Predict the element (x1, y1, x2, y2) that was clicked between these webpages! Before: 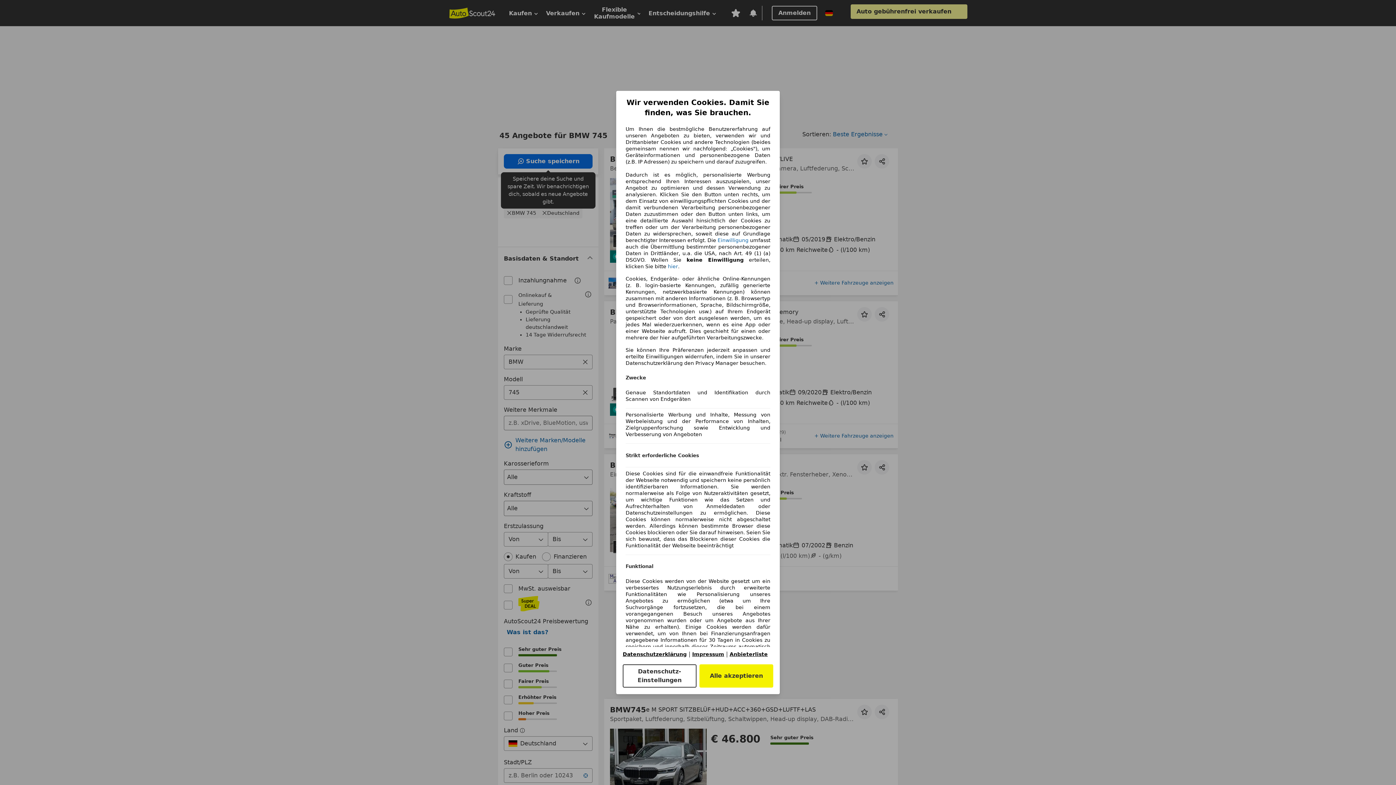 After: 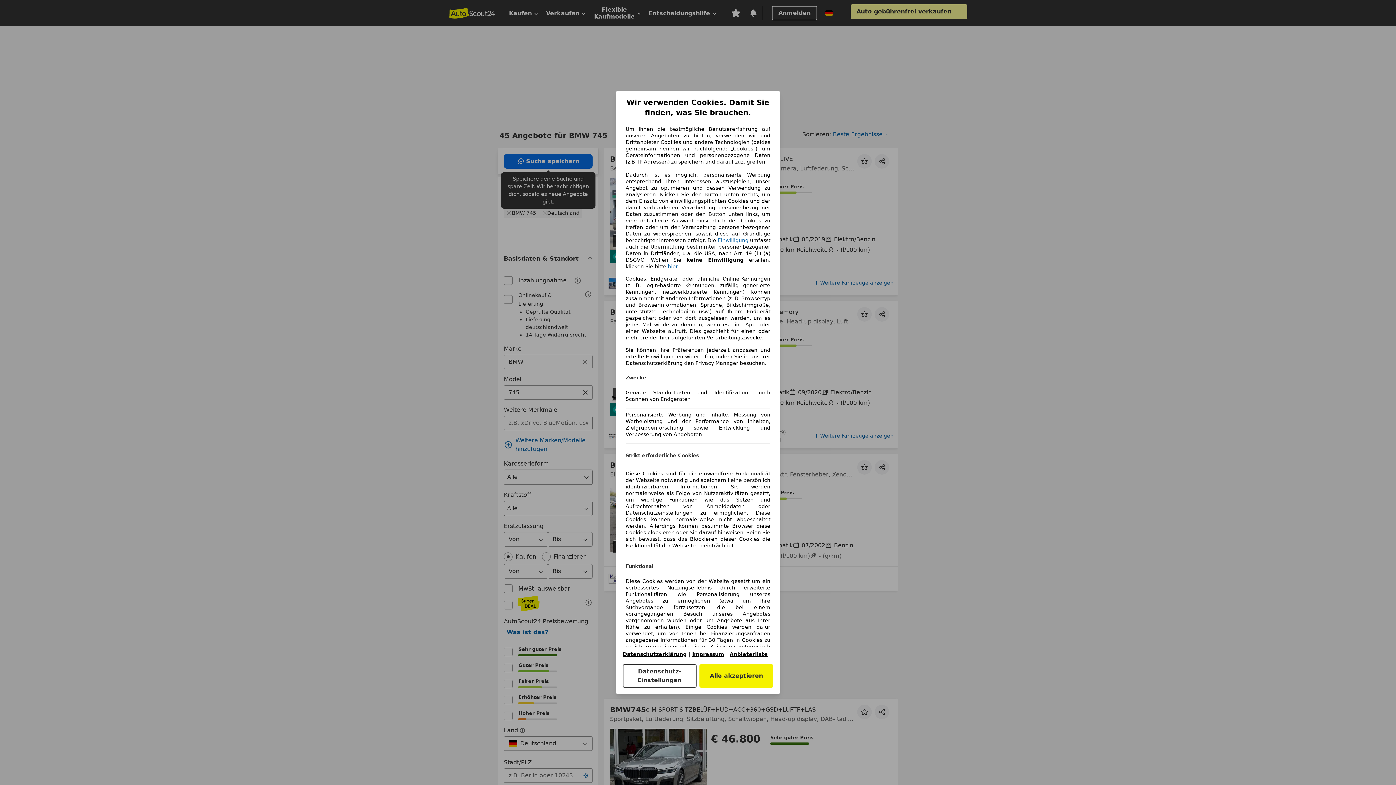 Action: label: Datenschutzerklärung(öffnet in einem neuen Fenster) bbox: (622, 651, 686, 657)